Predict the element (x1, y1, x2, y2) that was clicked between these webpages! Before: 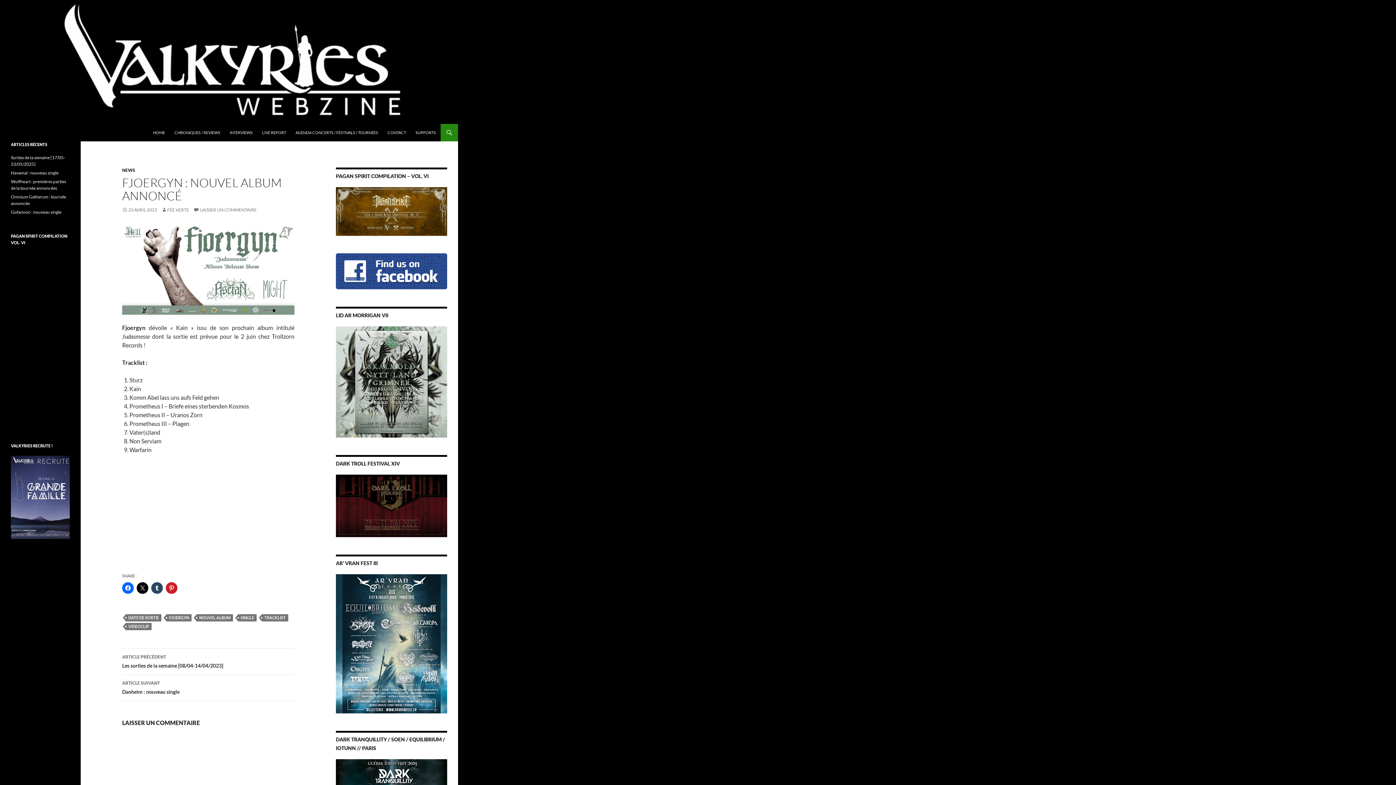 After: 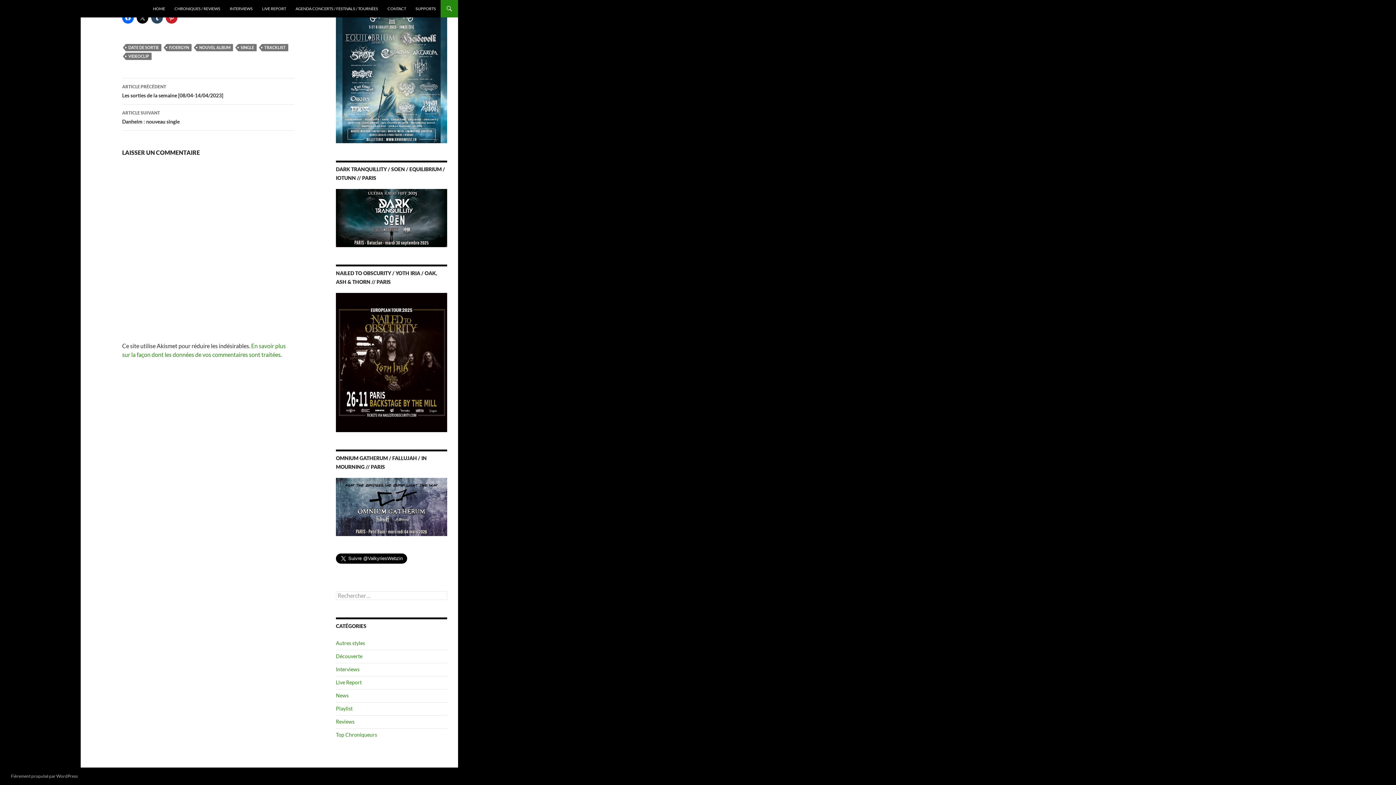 Action: bbox: (193, 207, 256, 212) label: LAISSER UN COMMENTAIRE